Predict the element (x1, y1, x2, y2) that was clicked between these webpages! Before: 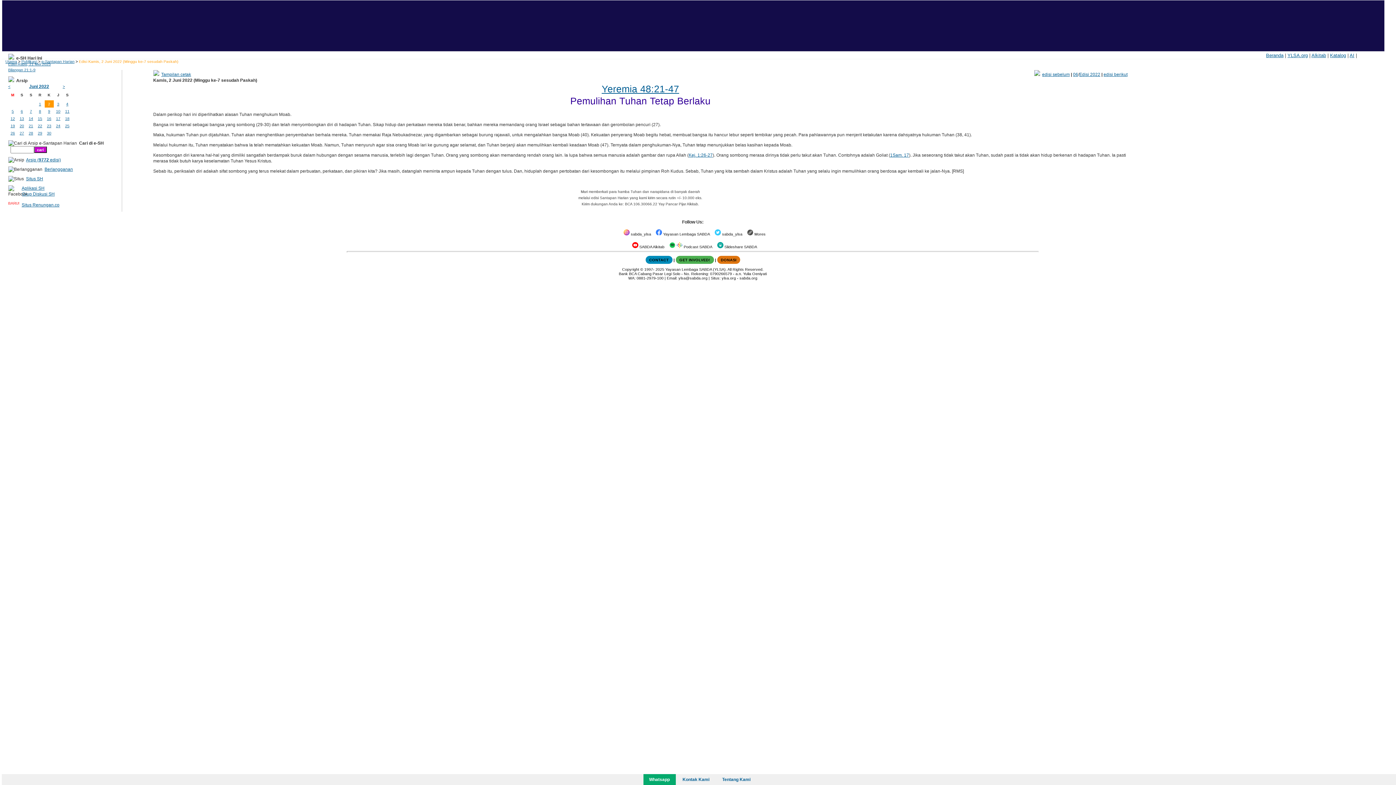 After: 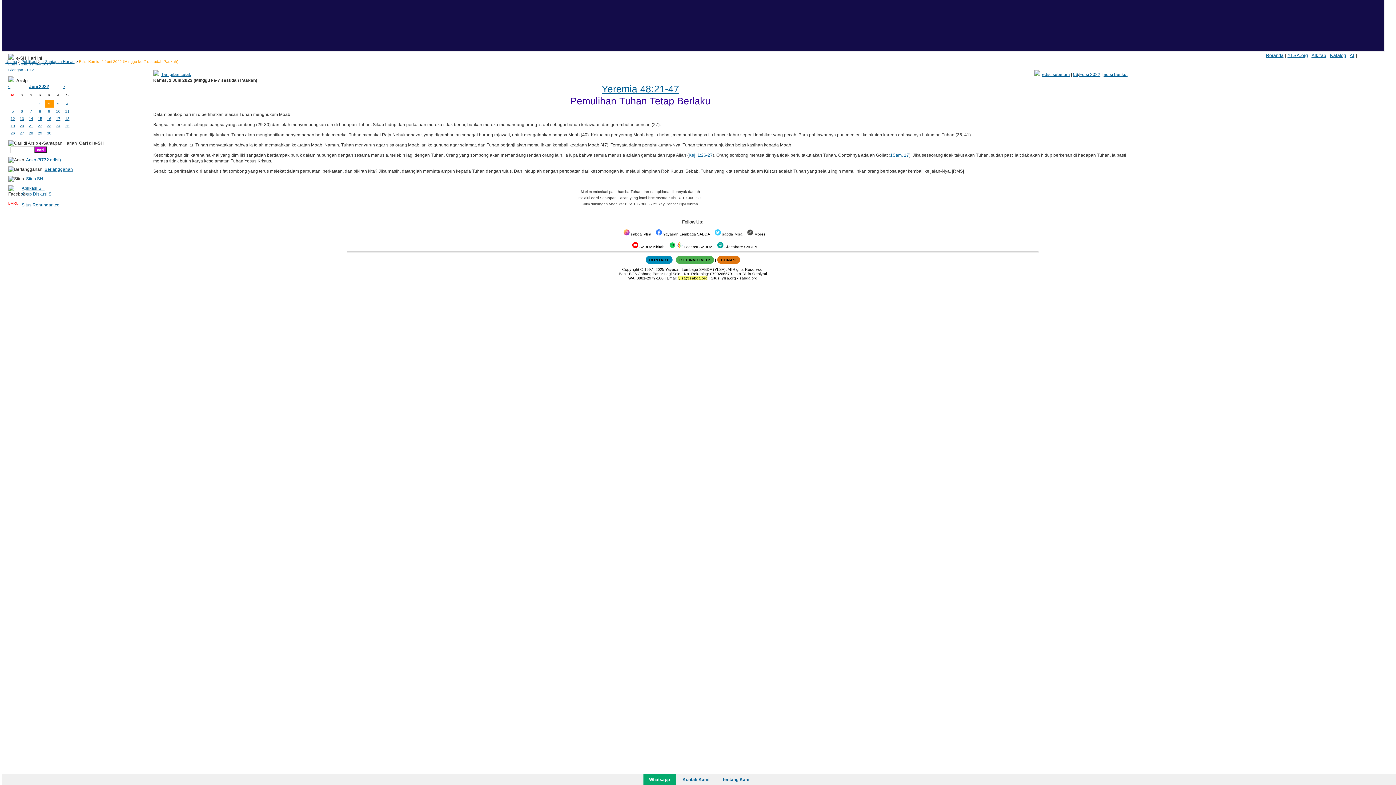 Action: bbox: (678, 276, 707, 280) label: ylsa@sabda.org